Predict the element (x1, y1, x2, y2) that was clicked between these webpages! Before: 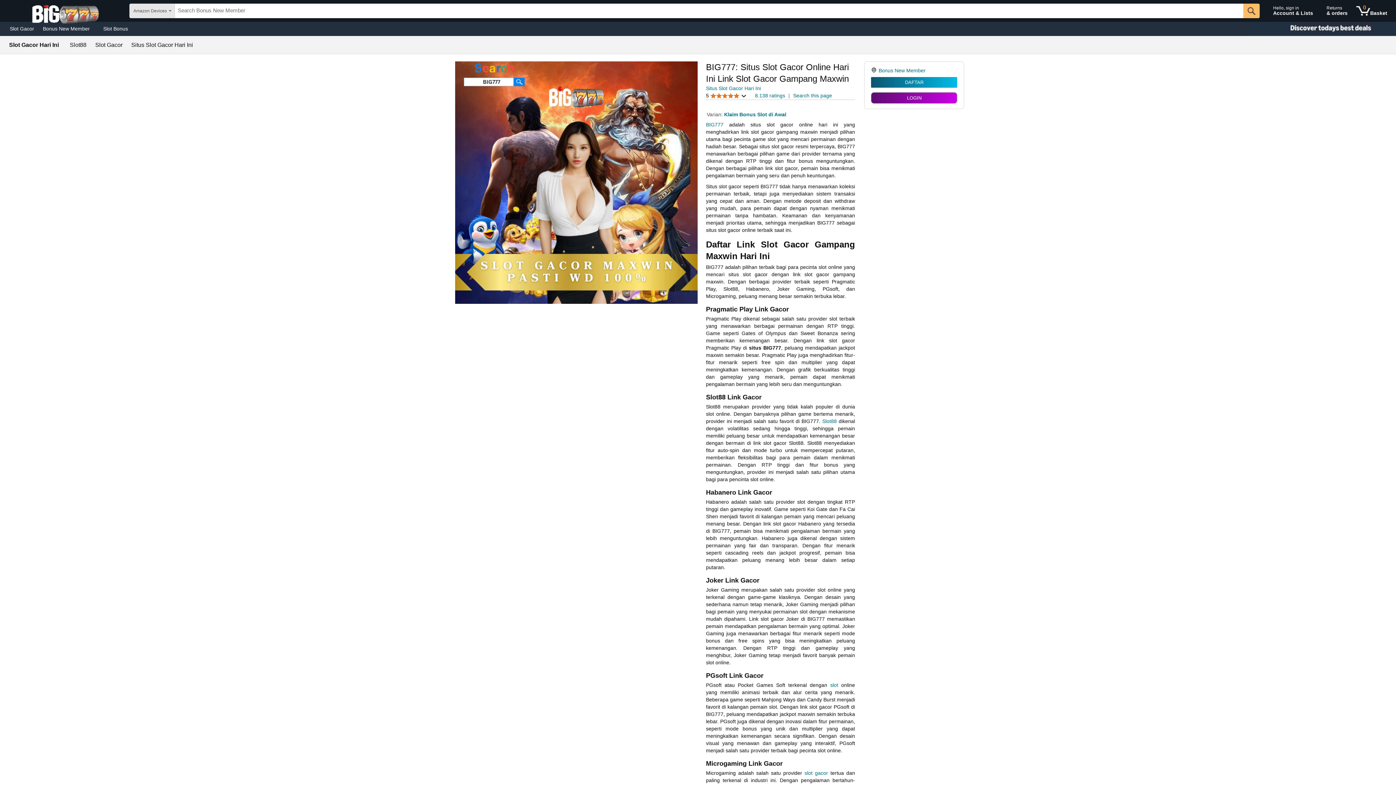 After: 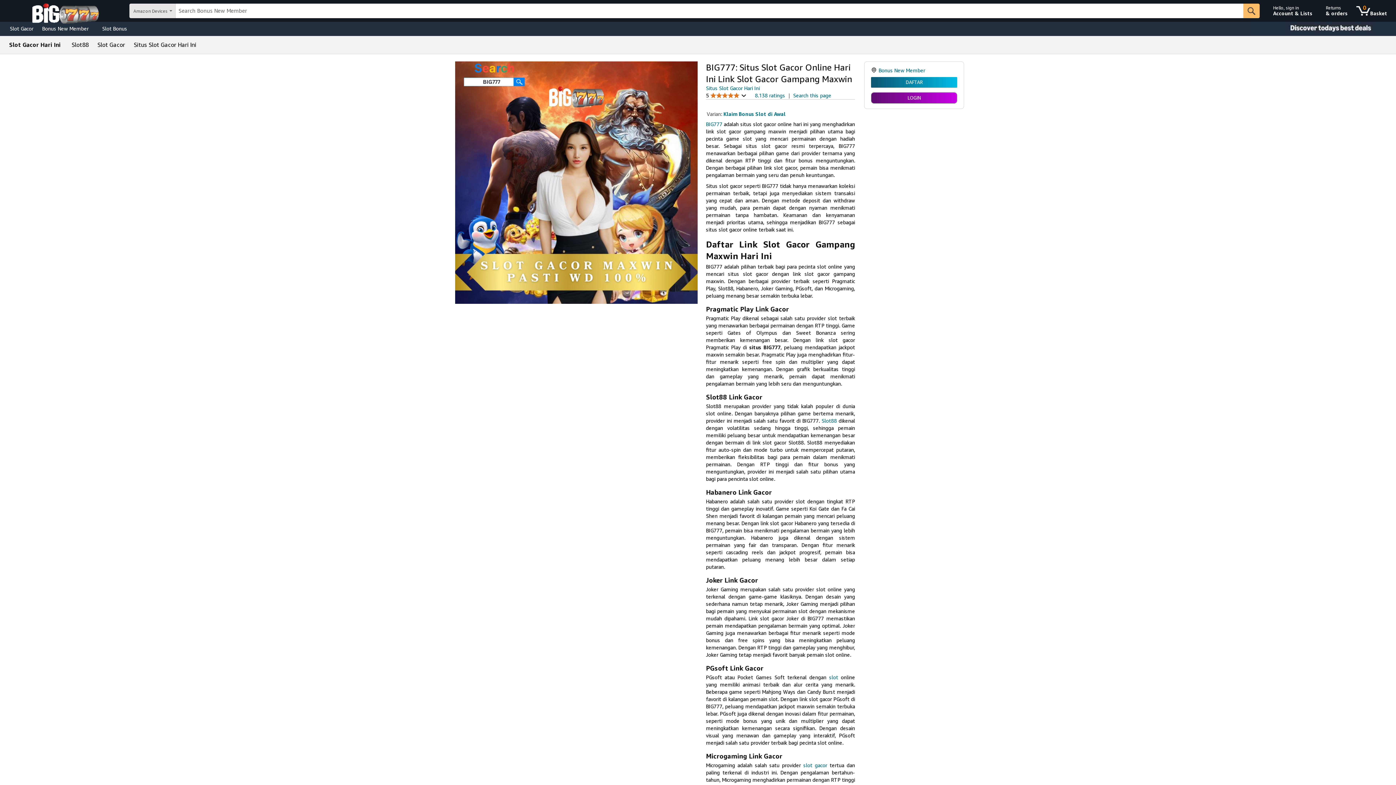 Action: label: Slot Gacor bbox: (95, 42, 122, 48)